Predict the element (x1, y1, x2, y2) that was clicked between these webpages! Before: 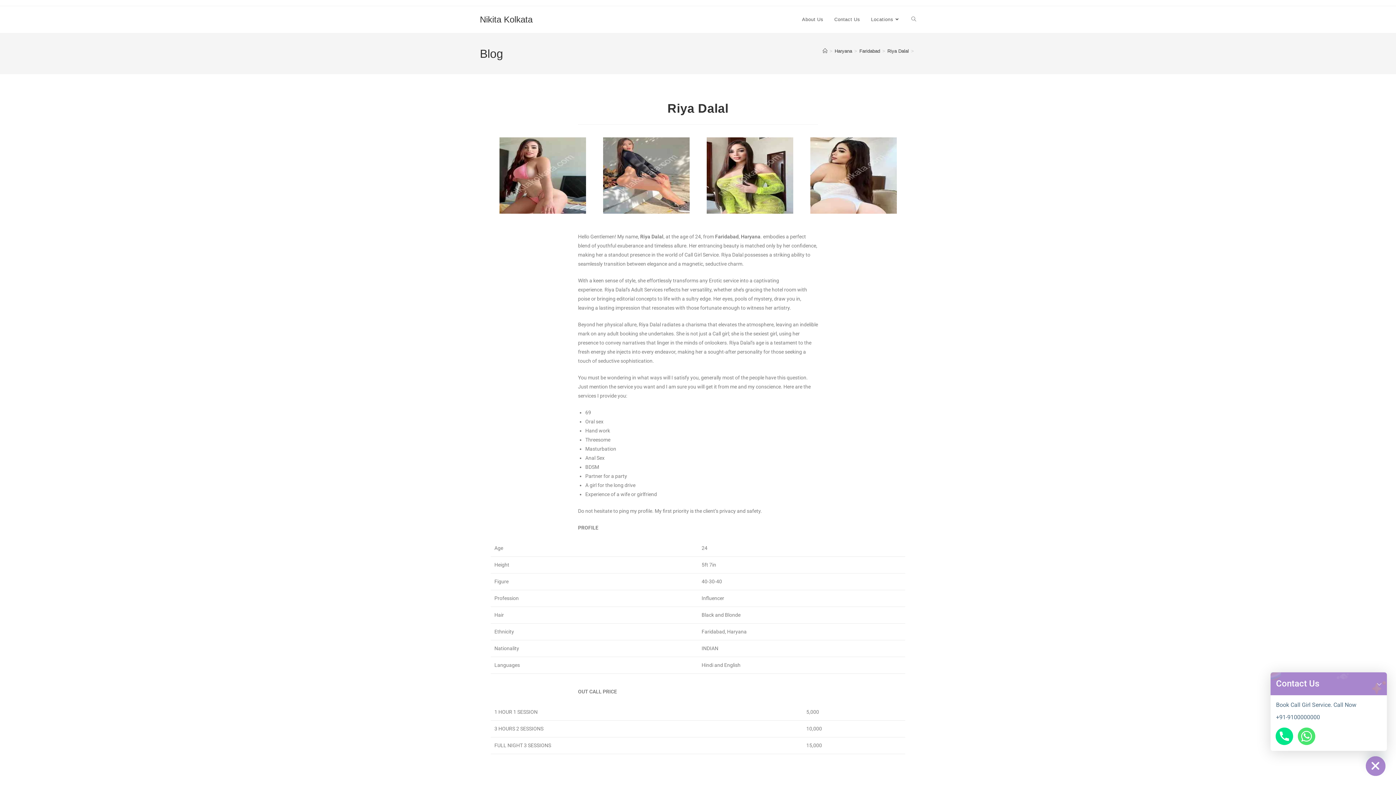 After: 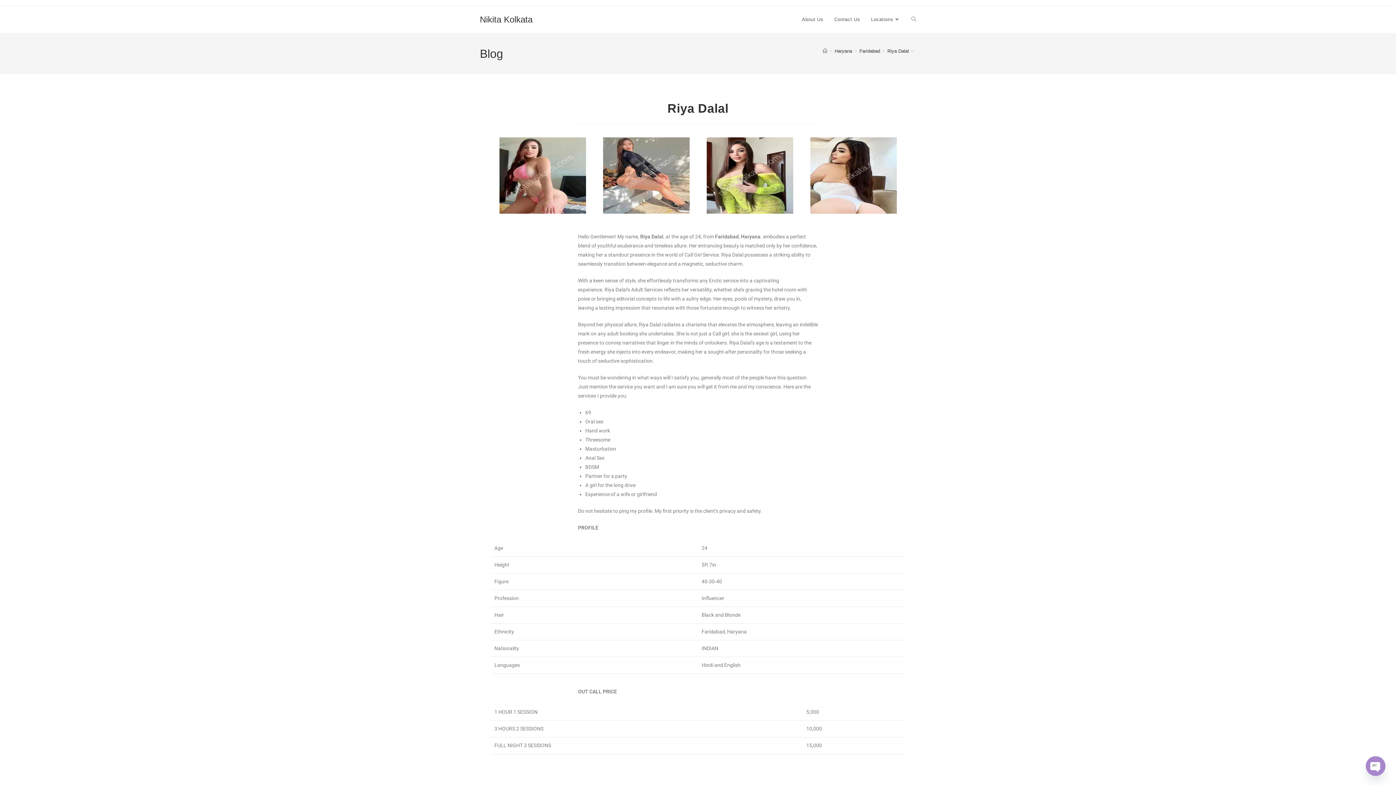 Action: bbox: (1366, 756, 1385, 776) label: Hide chaty